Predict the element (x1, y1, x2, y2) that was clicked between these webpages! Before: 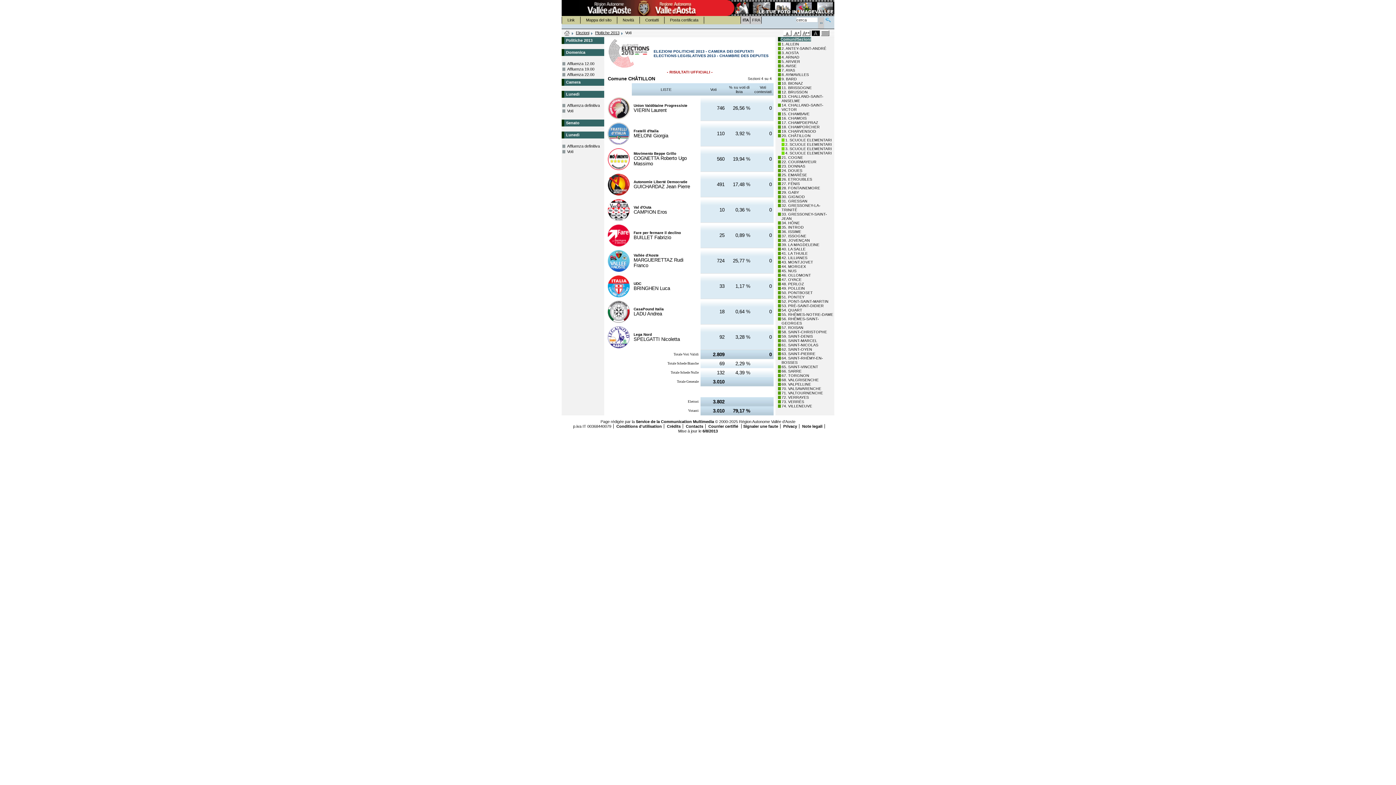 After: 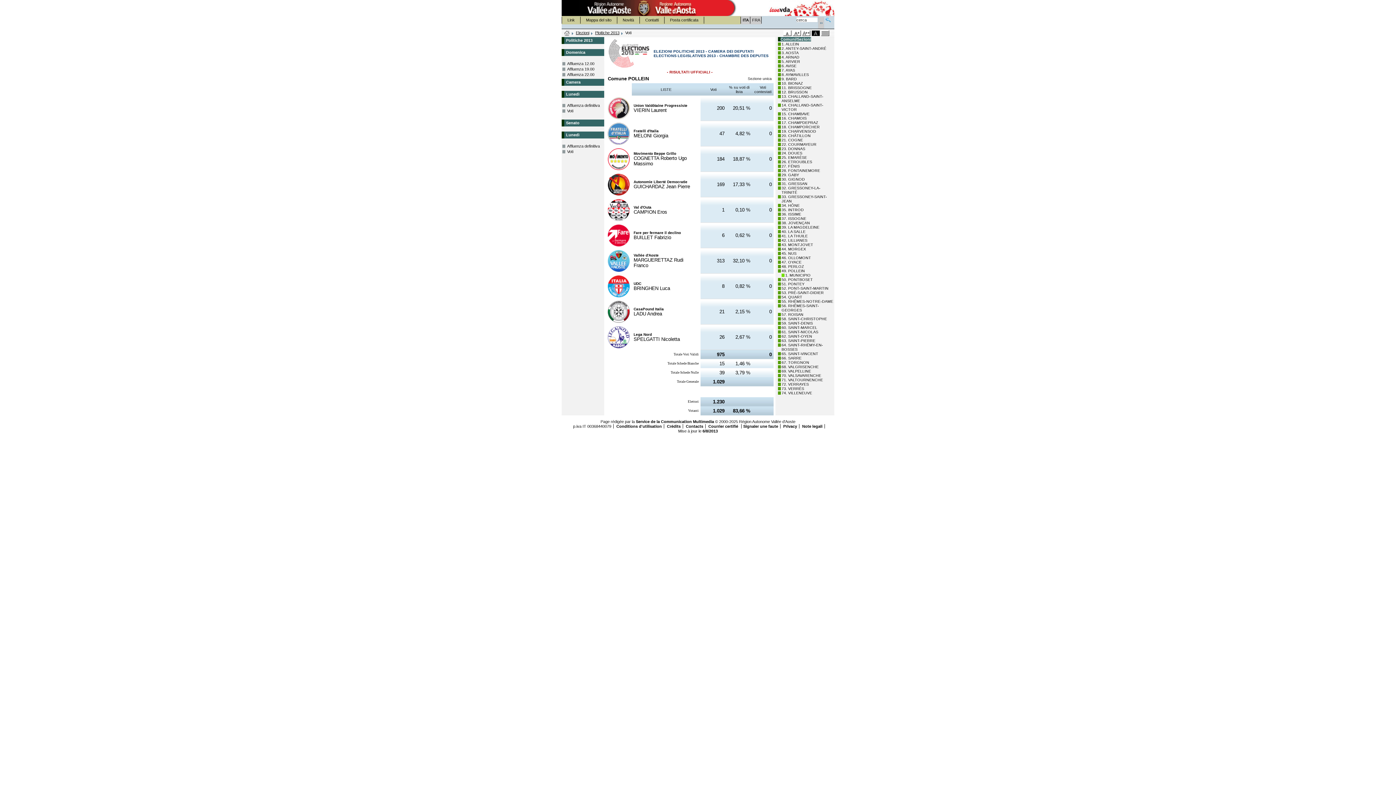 Action: label: 49. POLLEIN bbox: (781, 286, 805, 290)